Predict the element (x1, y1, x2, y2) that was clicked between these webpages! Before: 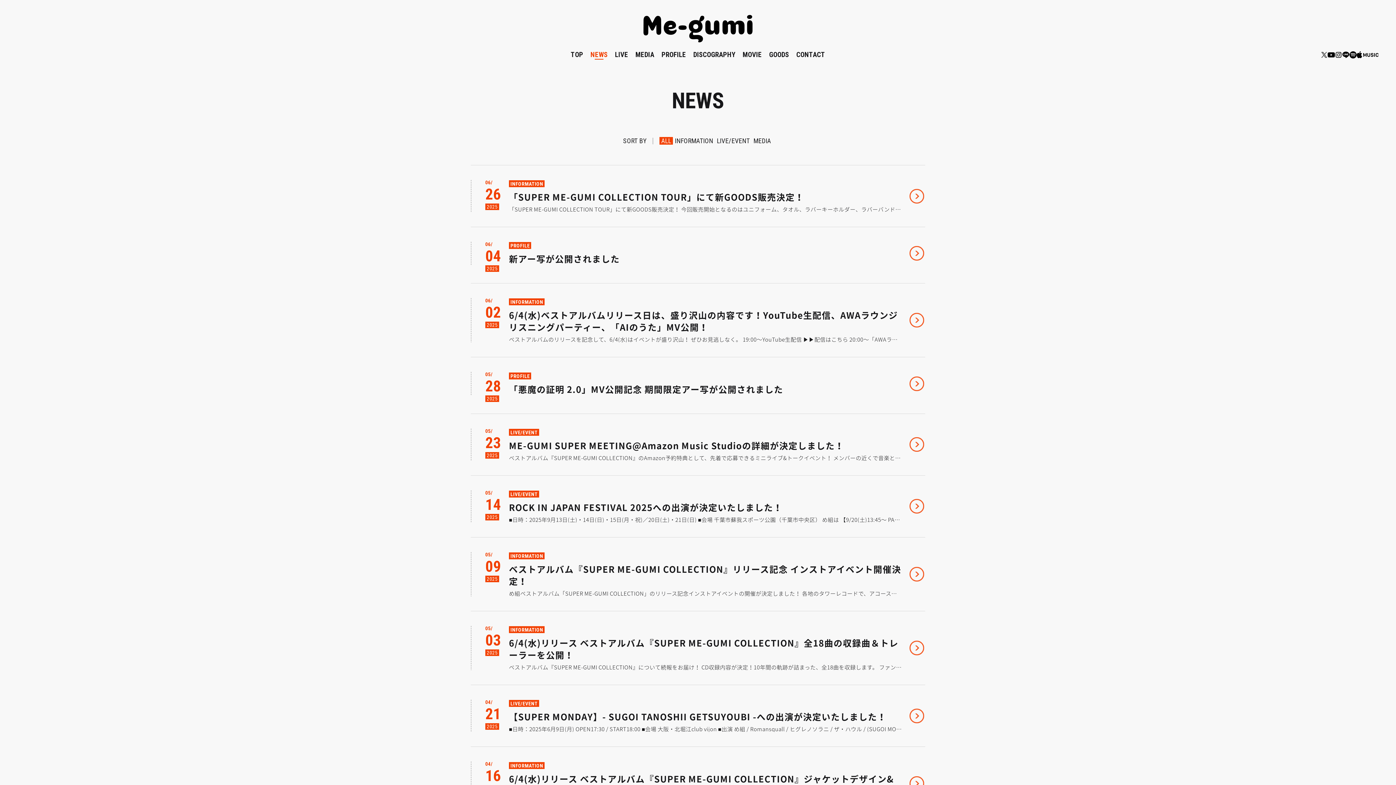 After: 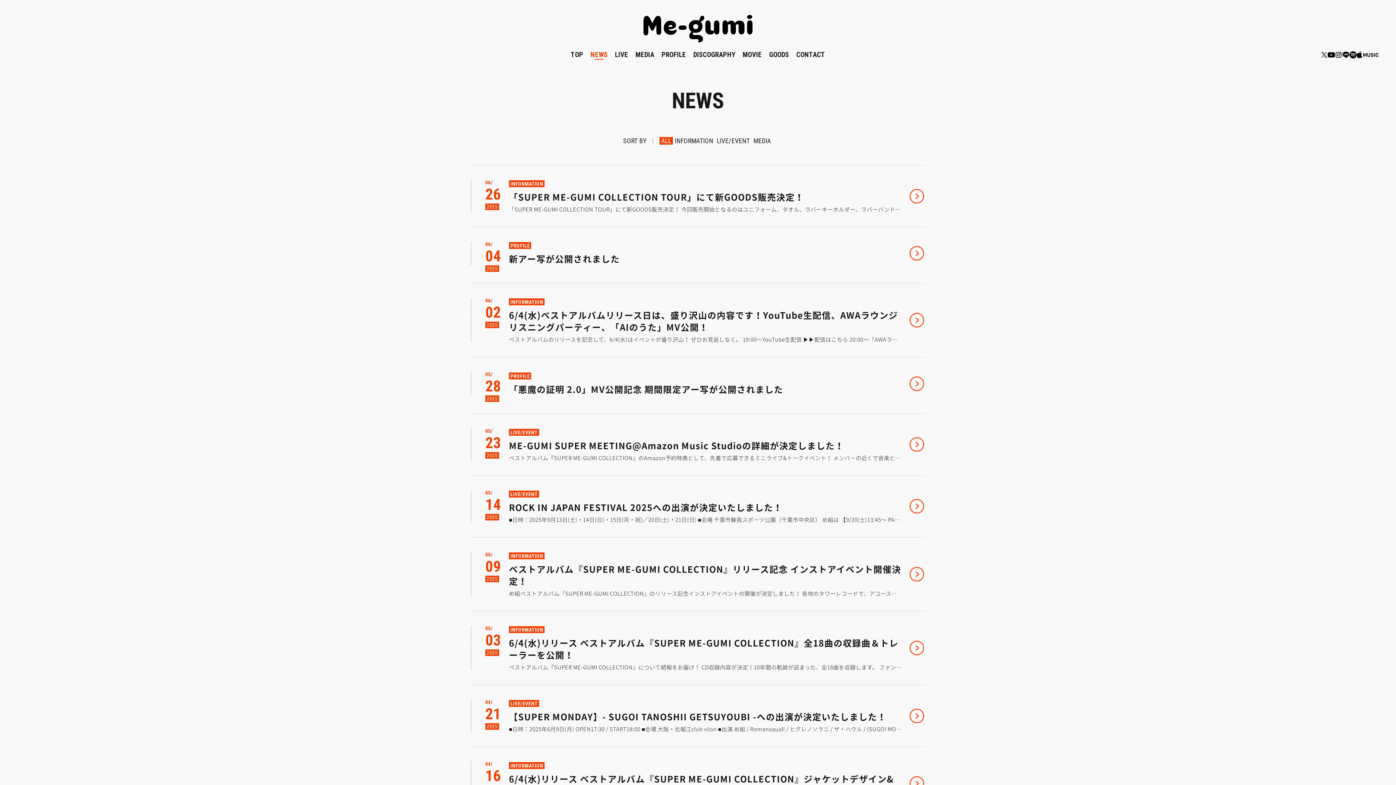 Action: bbox: (659, 137, 673, 144) label: ALL